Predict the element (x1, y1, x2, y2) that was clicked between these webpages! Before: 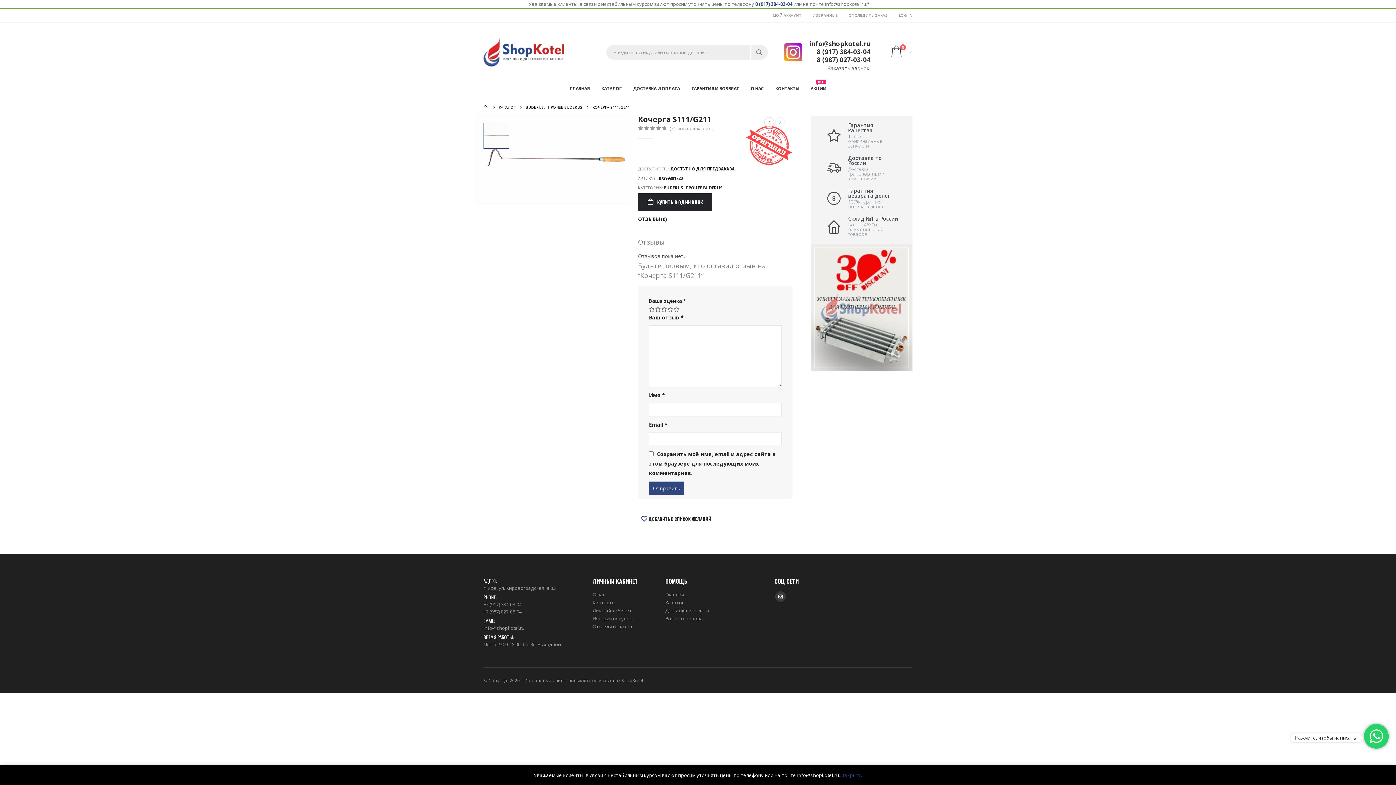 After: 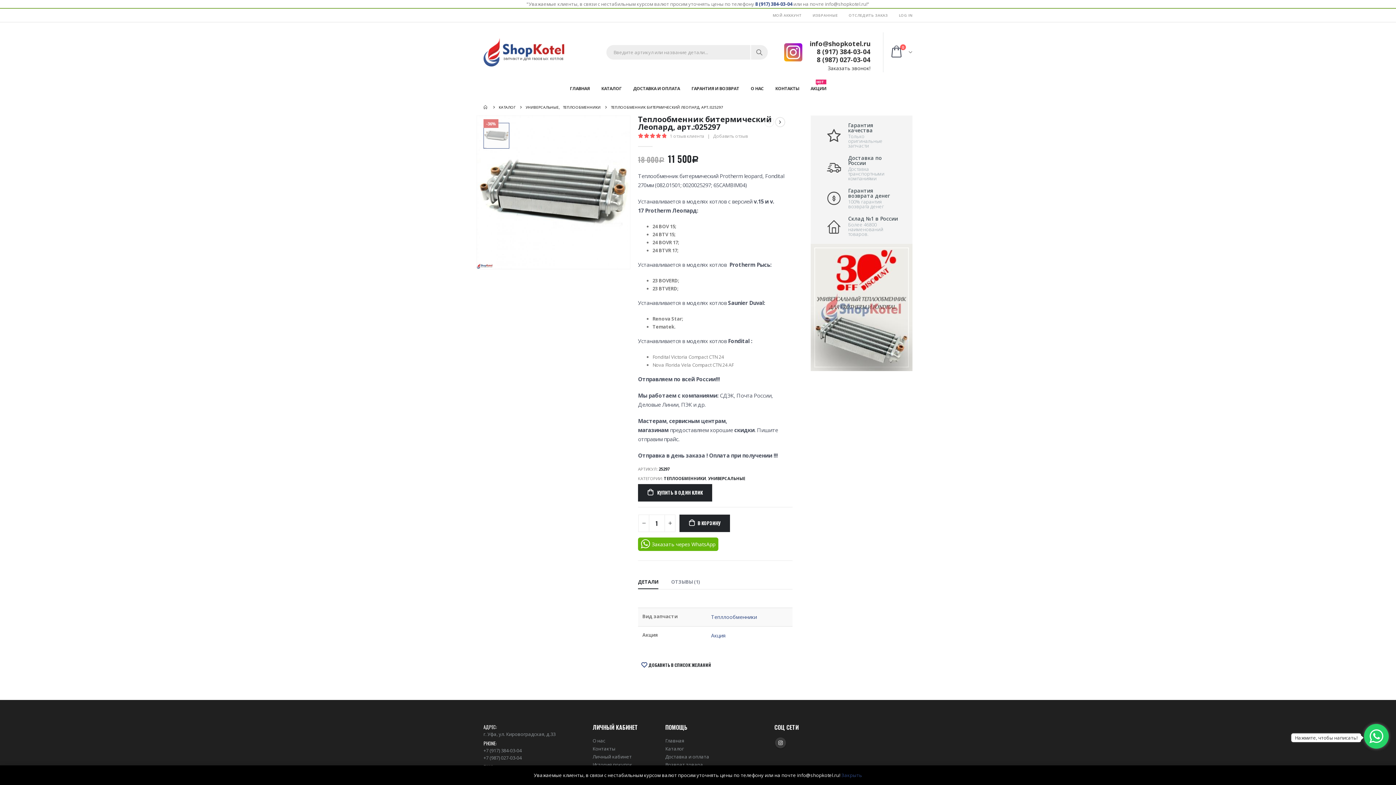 Action: bbox: (810, 244, 912, 371)